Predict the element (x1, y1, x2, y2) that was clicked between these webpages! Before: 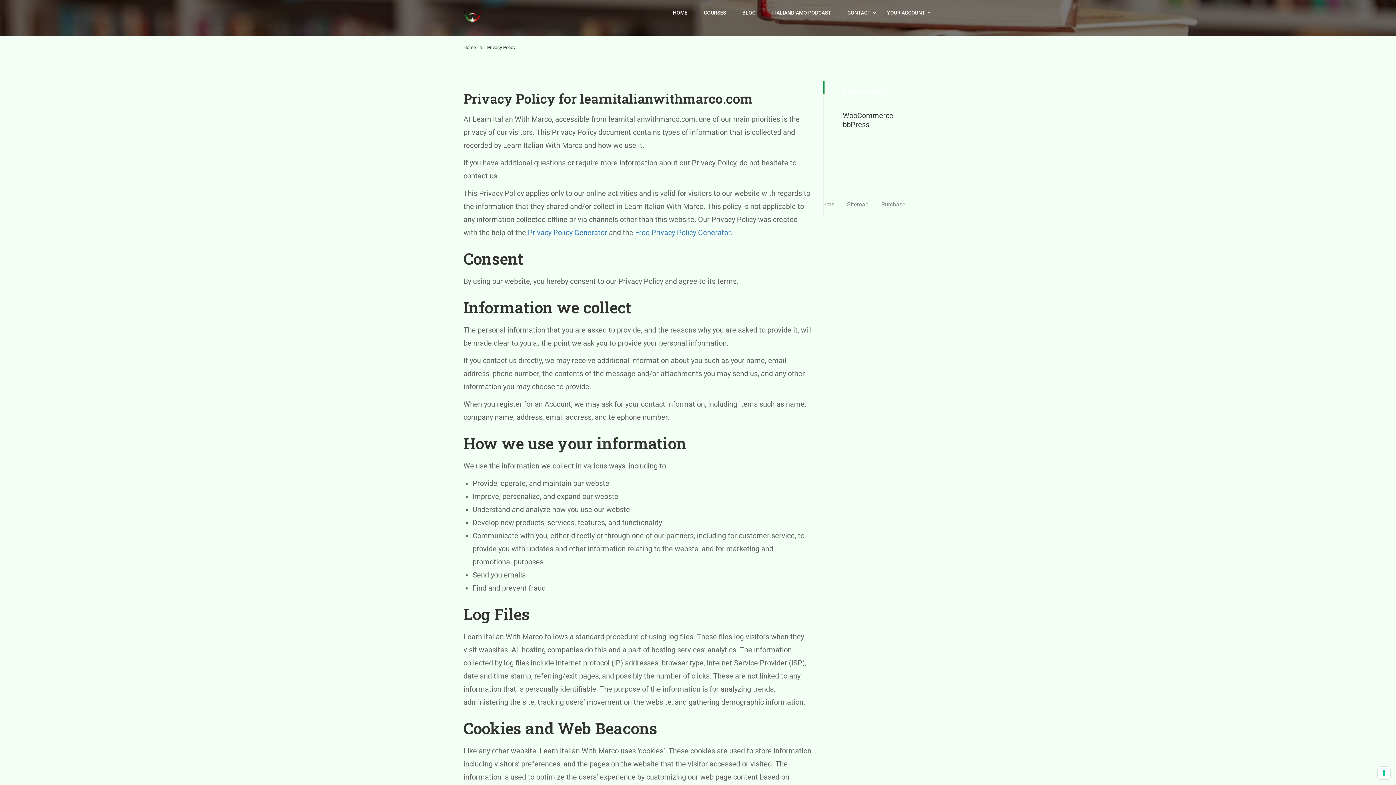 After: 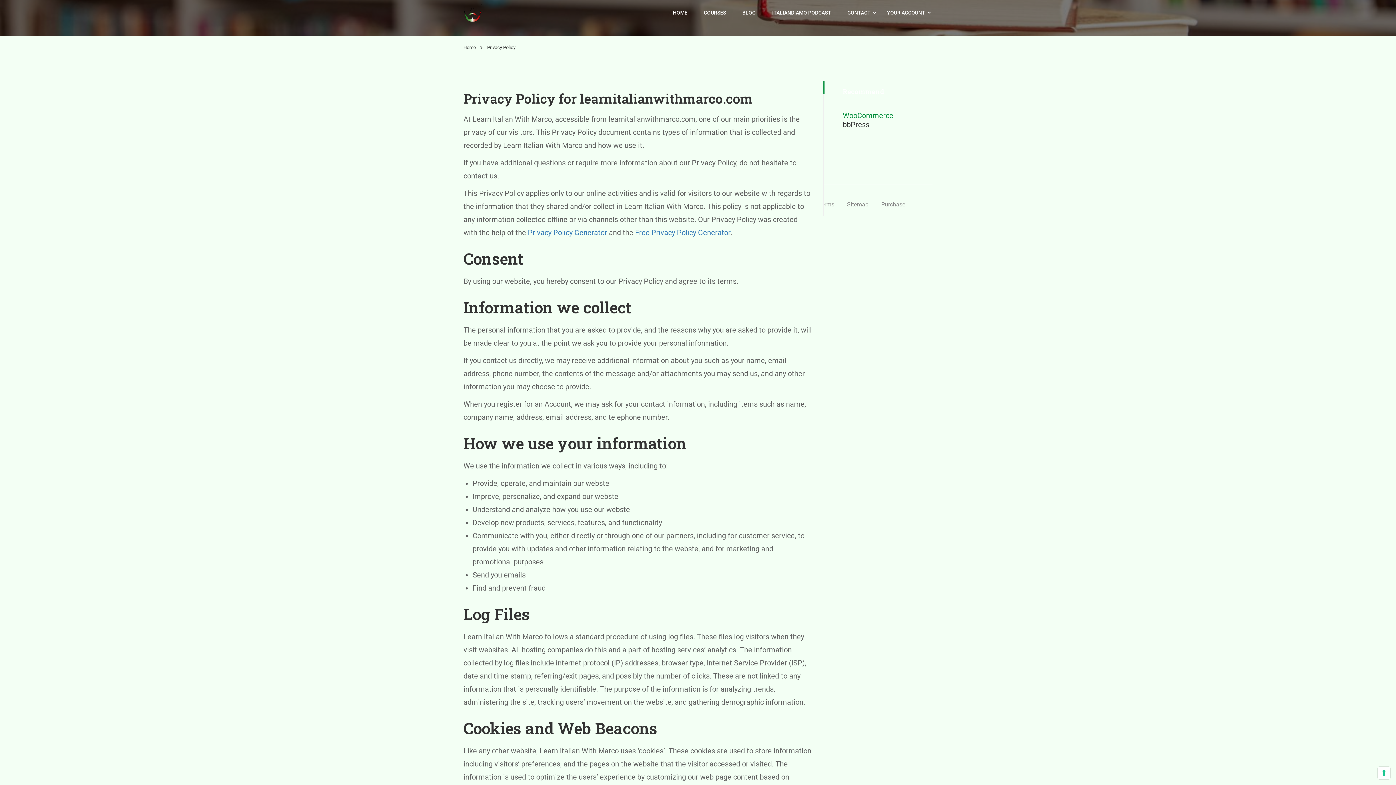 Action: label: WooCommerce bbox: (843, 111, 893, 120)